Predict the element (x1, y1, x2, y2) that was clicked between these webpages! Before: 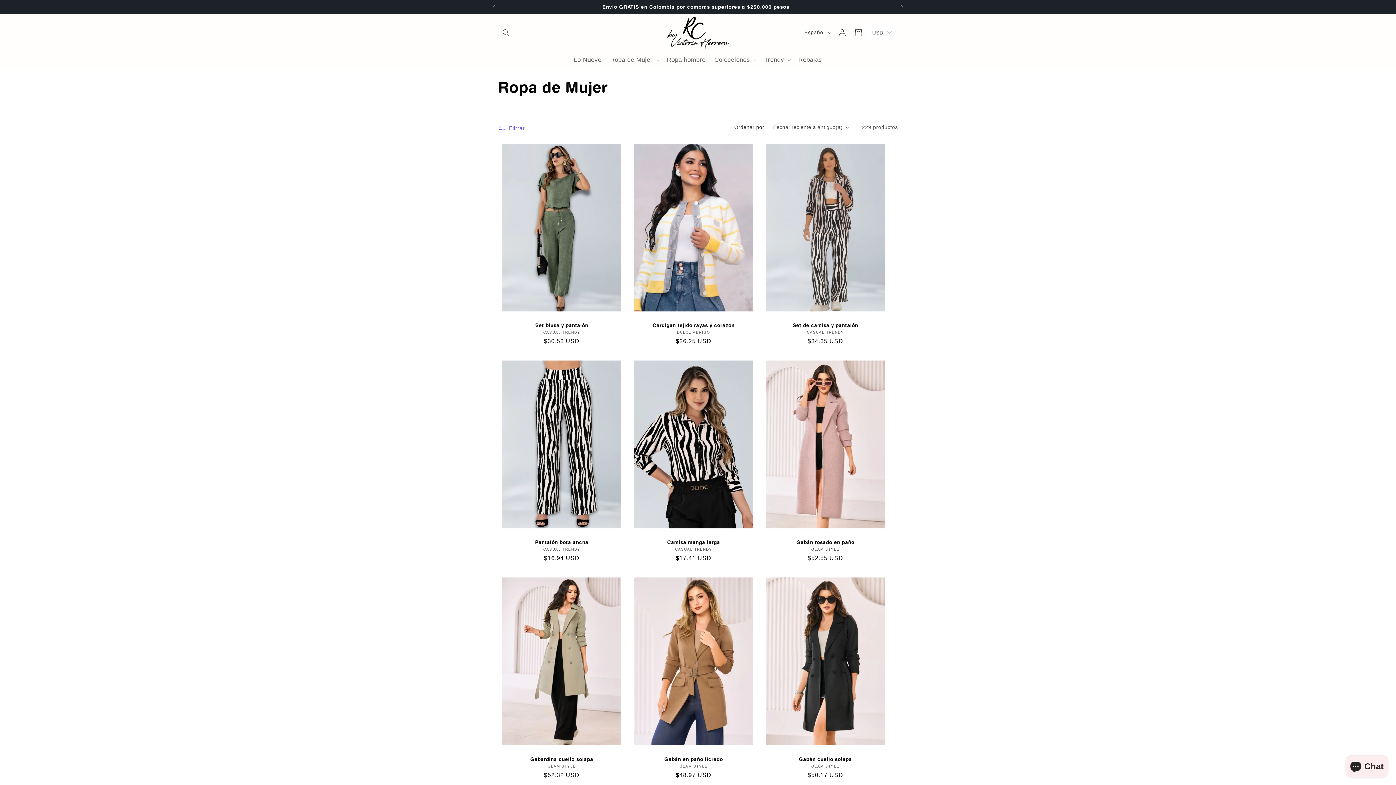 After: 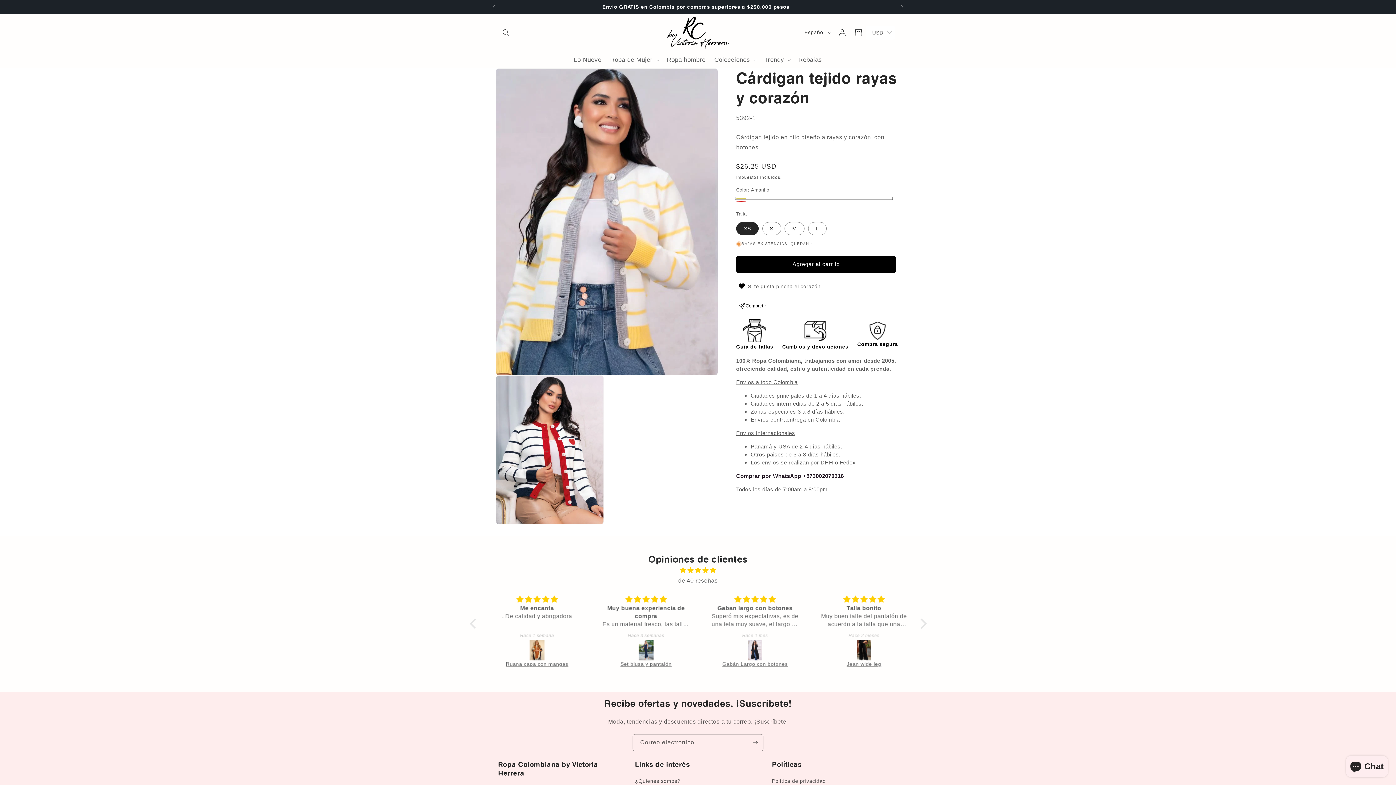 Action: bbox: (630, 322, 757, 328) label: Cárdigan tejido rayas y corazón